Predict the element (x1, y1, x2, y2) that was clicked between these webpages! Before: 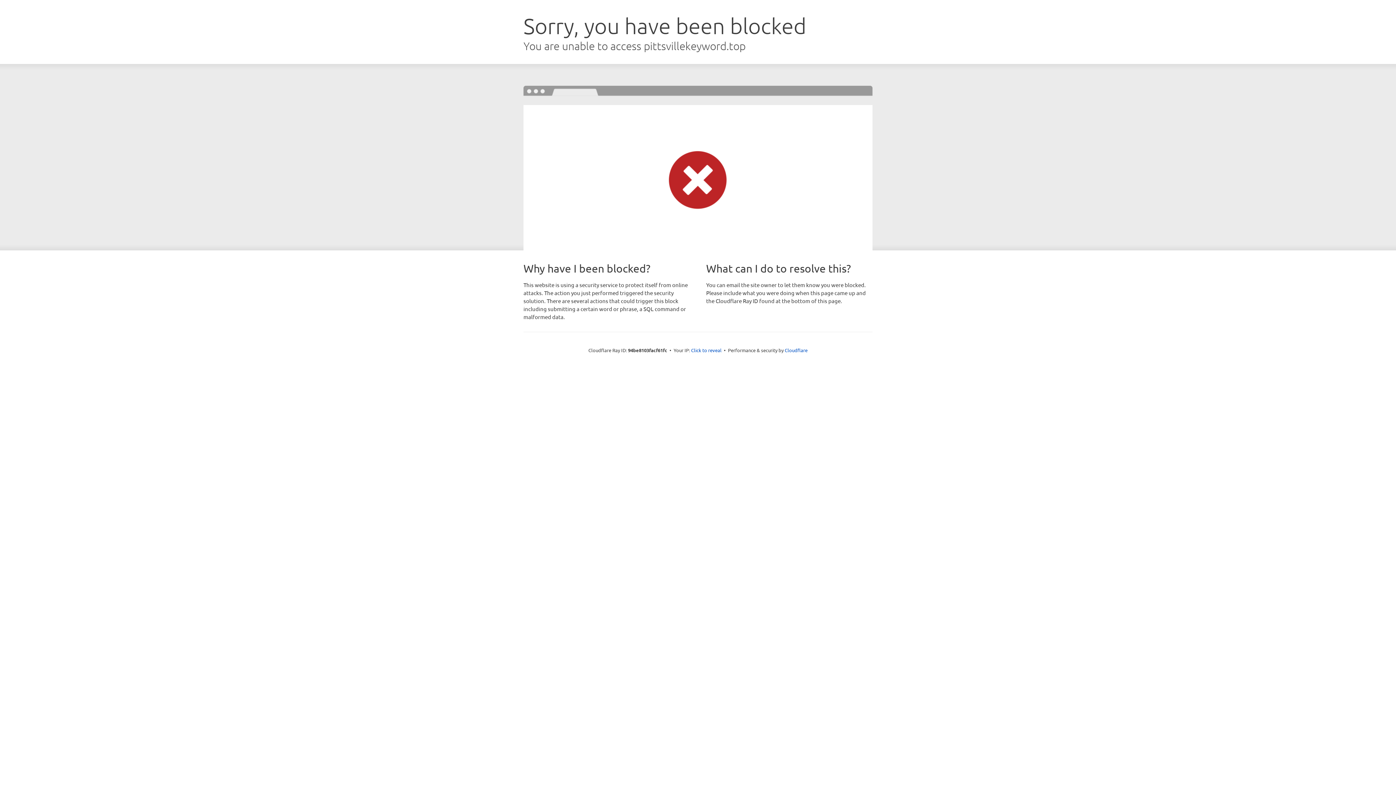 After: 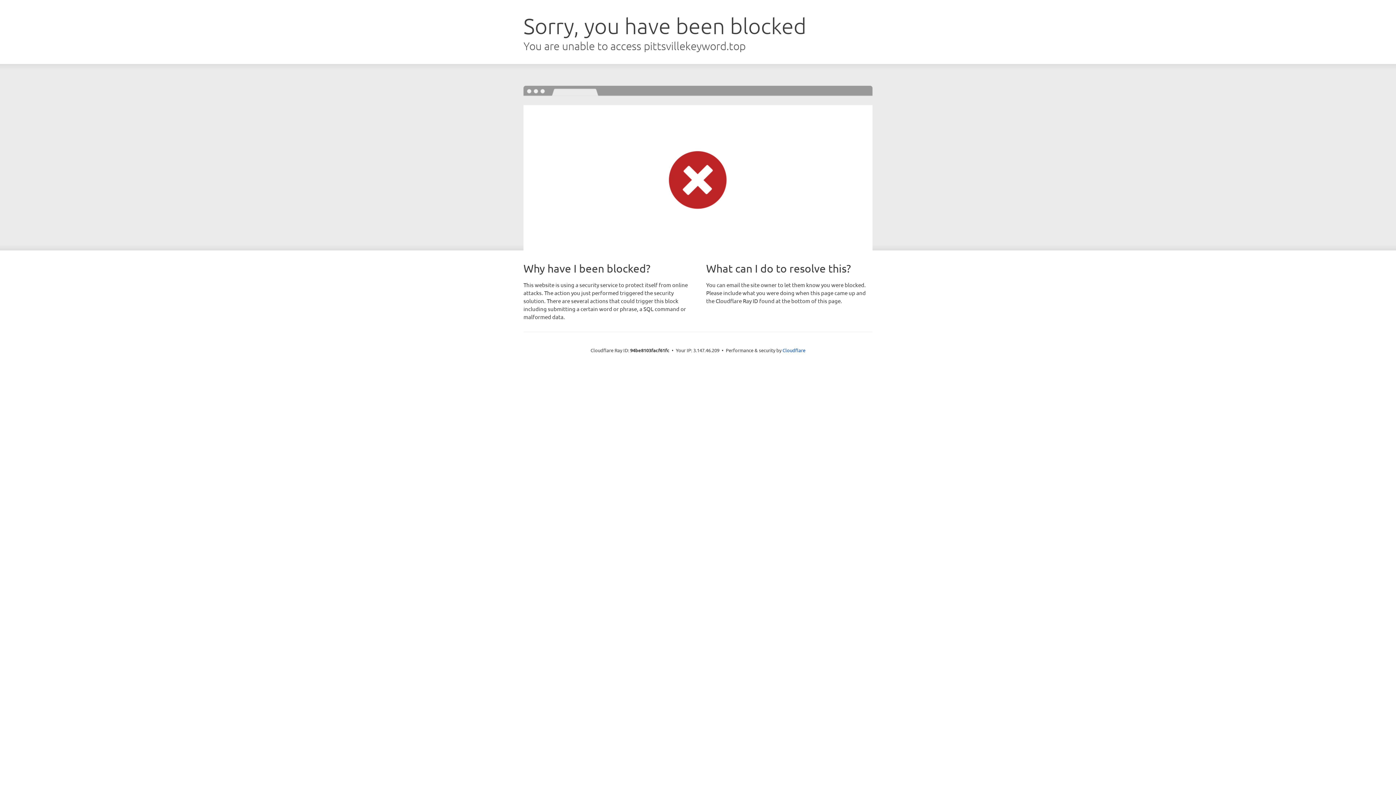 Action: label: Click to reveal bbox: (691, 346, 721, 353)